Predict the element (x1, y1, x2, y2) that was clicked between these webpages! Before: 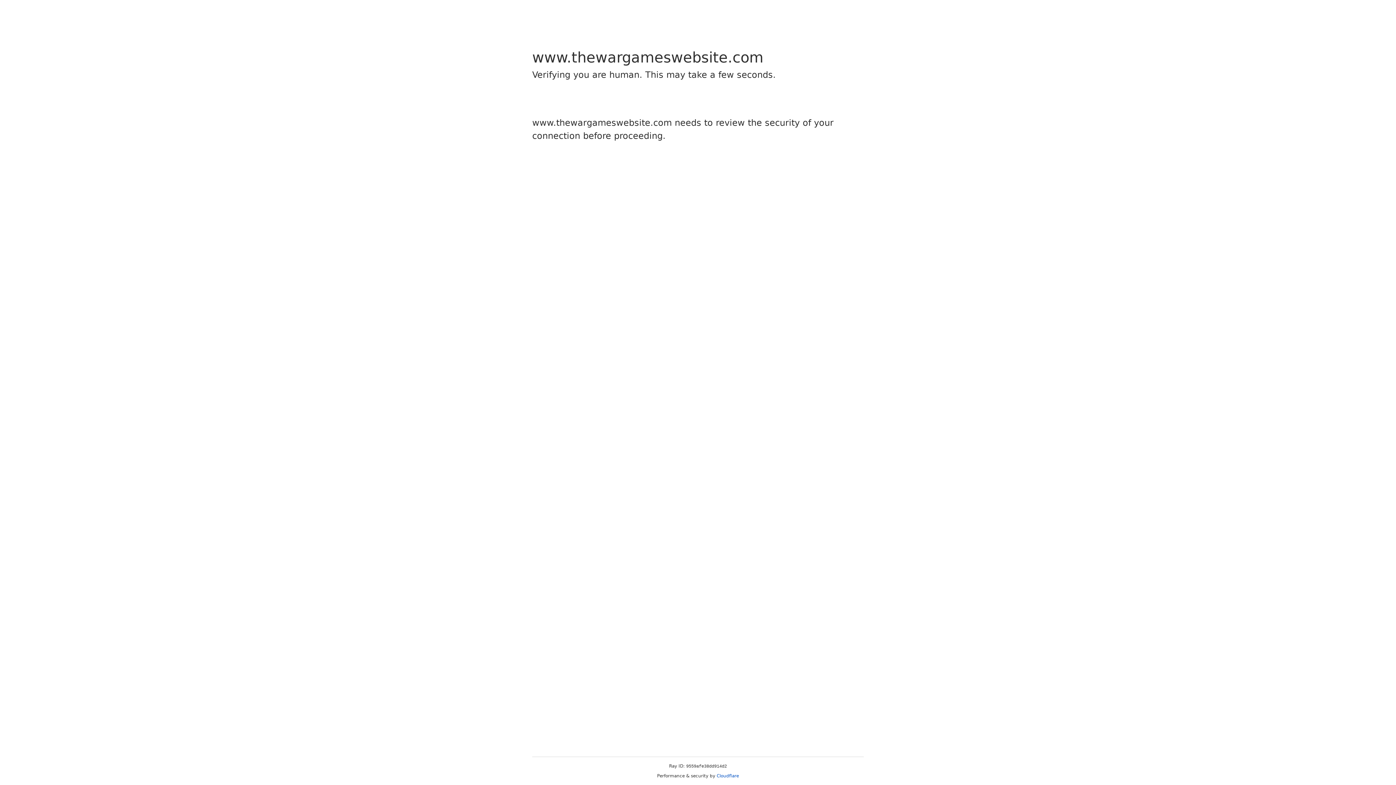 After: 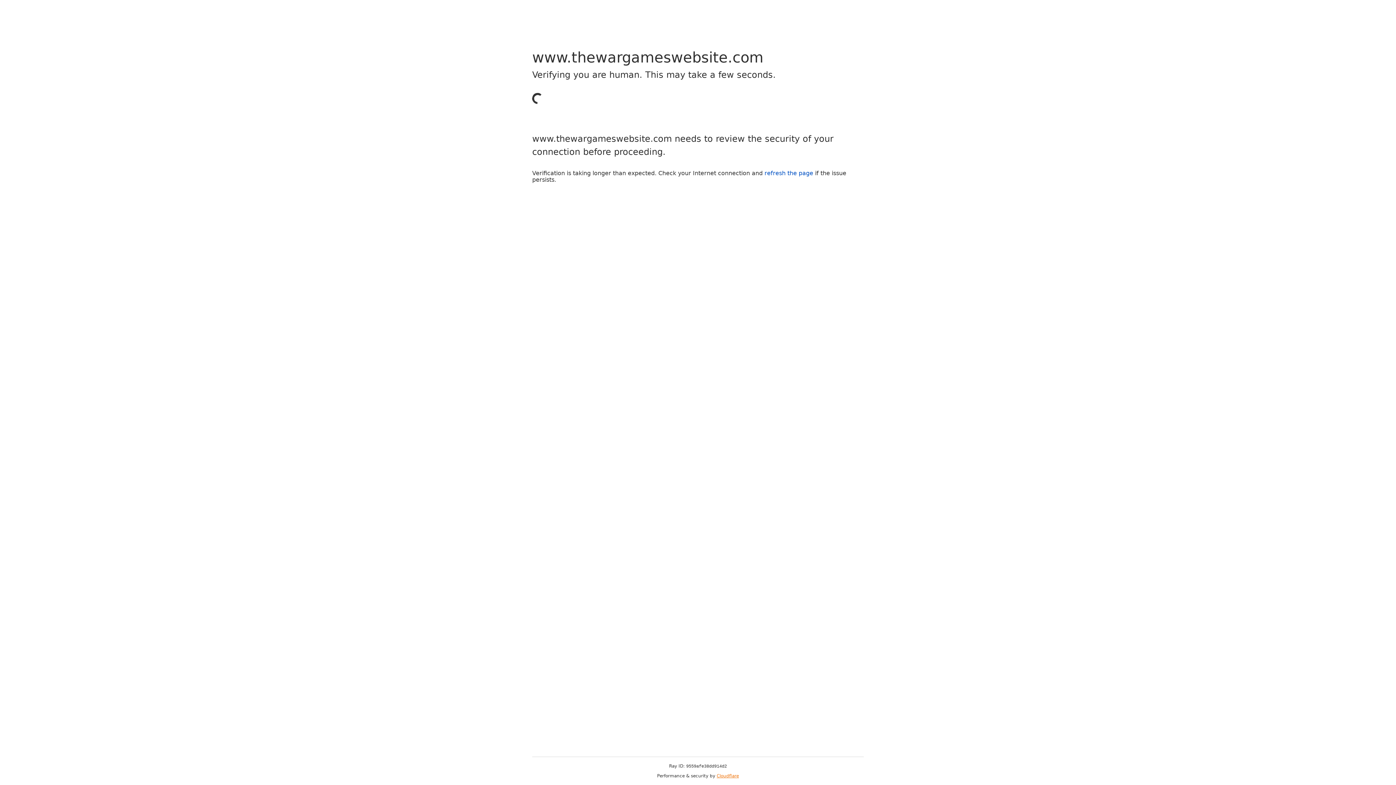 Action: bbox: (716, 773, 739, 778) label: Cloudflare